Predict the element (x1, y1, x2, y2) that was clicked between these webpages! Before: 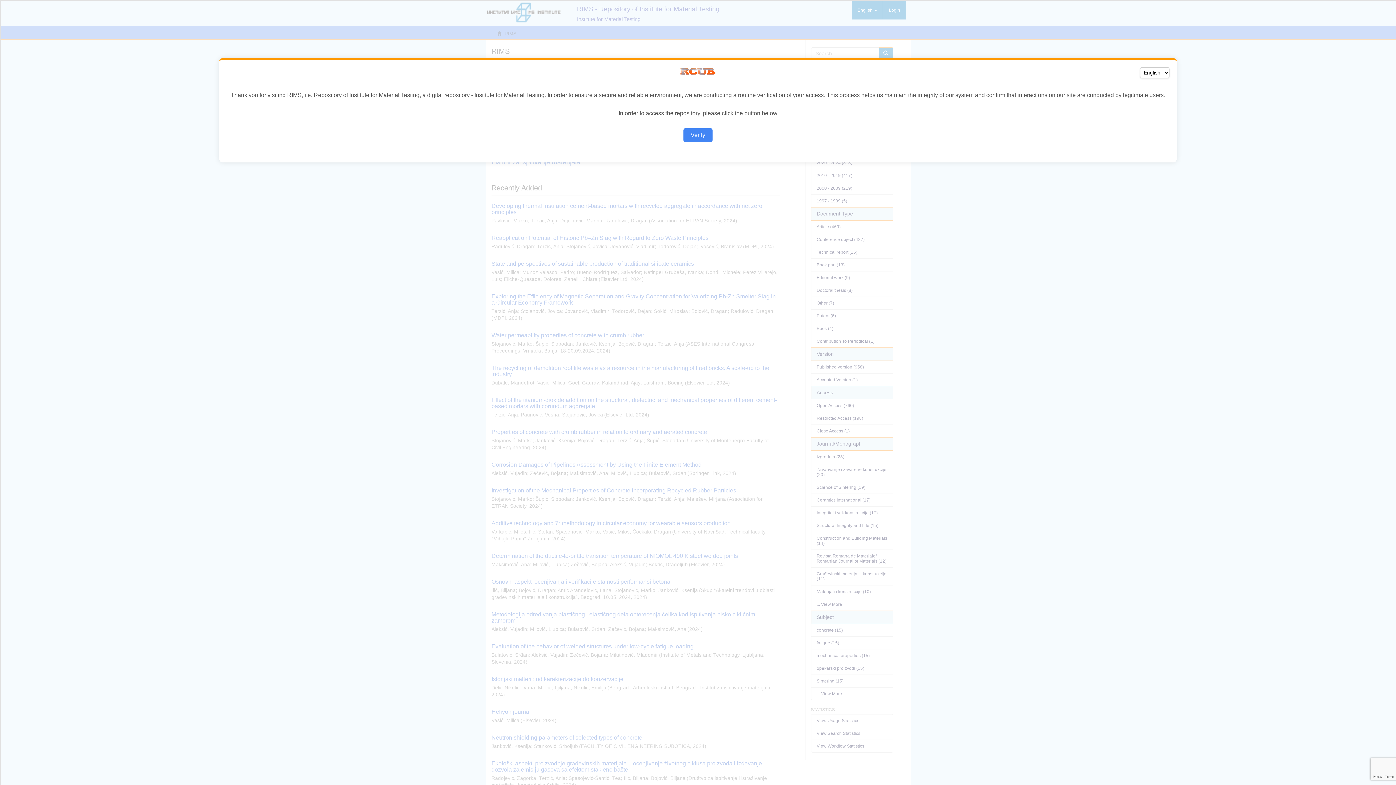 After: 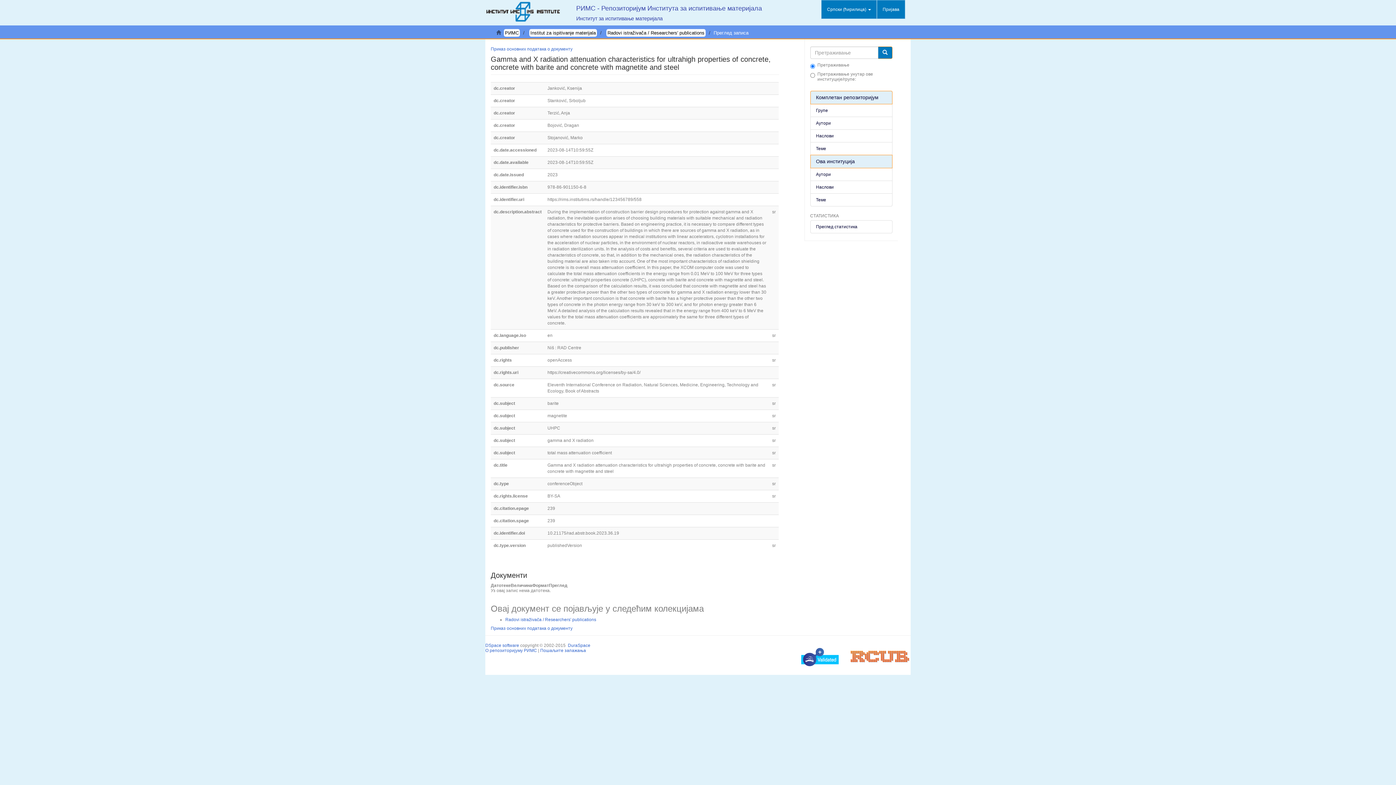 Action: bbox: (683, 128, 712, 142) label: Verify